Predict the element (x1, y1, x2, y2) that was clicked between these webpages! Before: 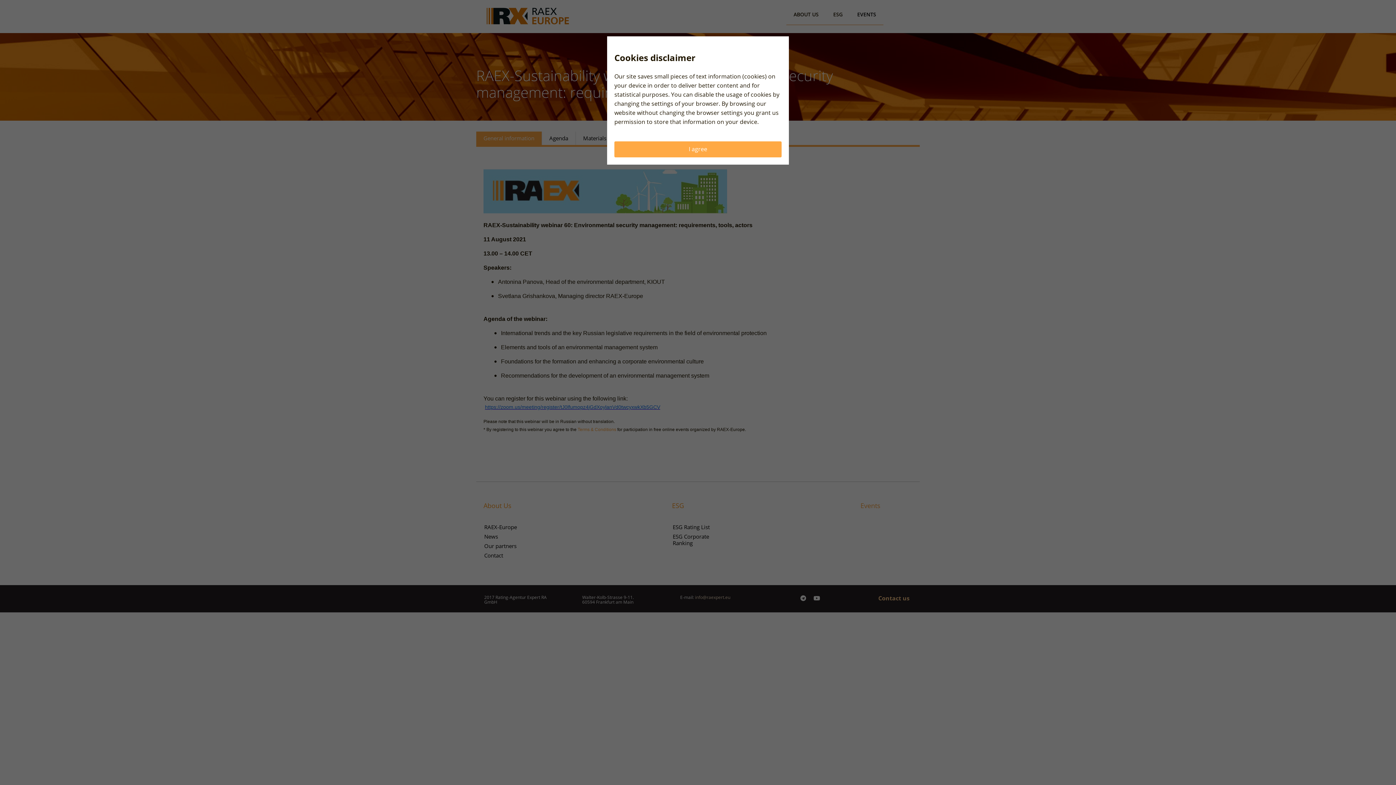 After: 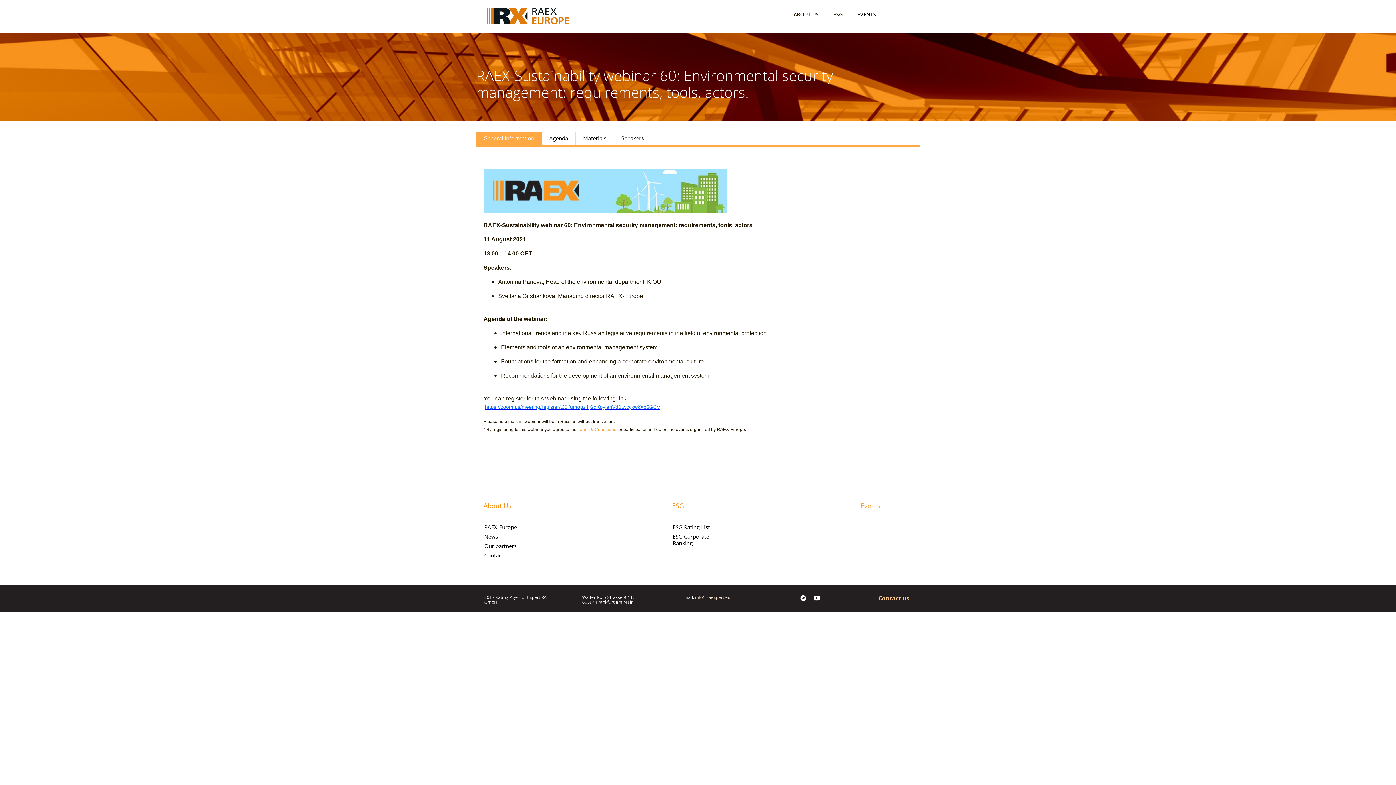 Action: label: I agree bbox: (614, 141, 781, 157)